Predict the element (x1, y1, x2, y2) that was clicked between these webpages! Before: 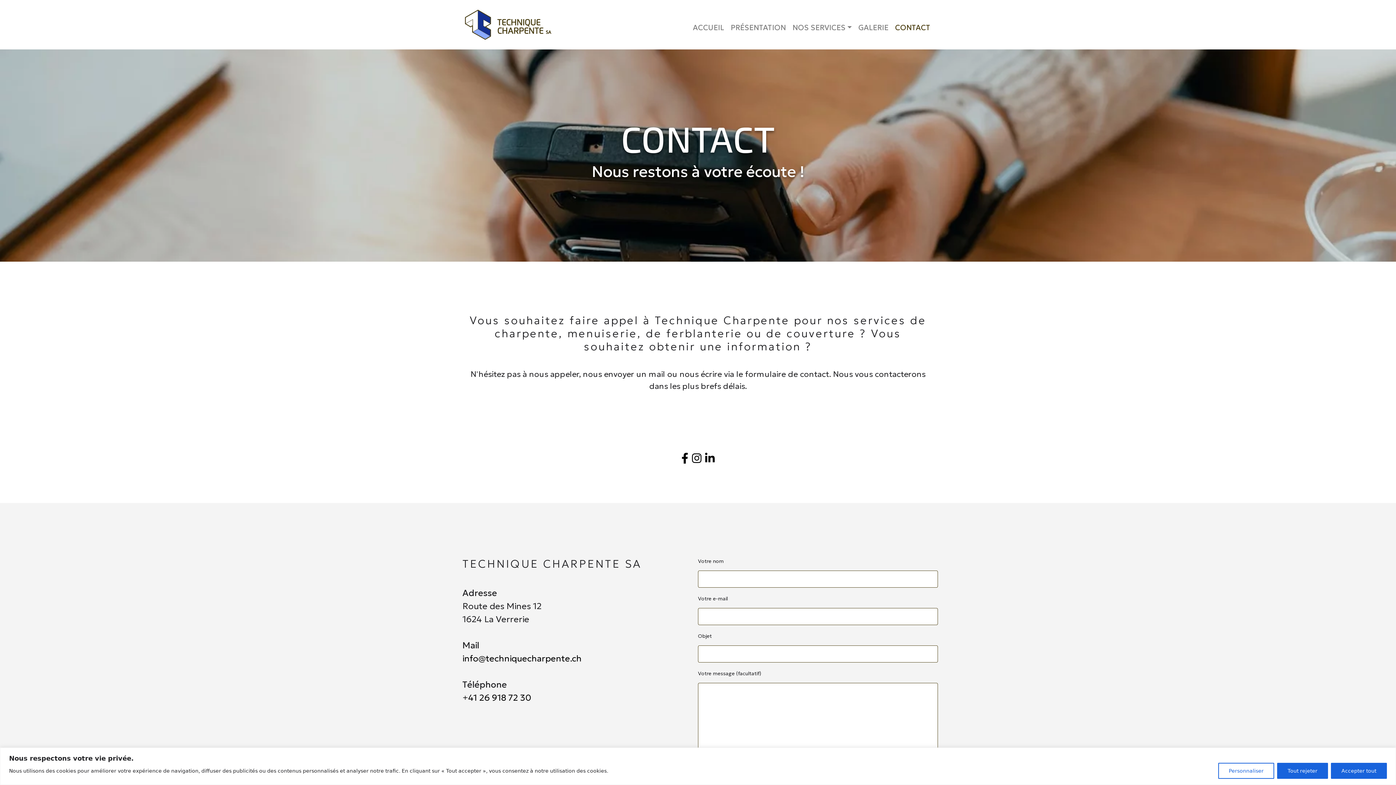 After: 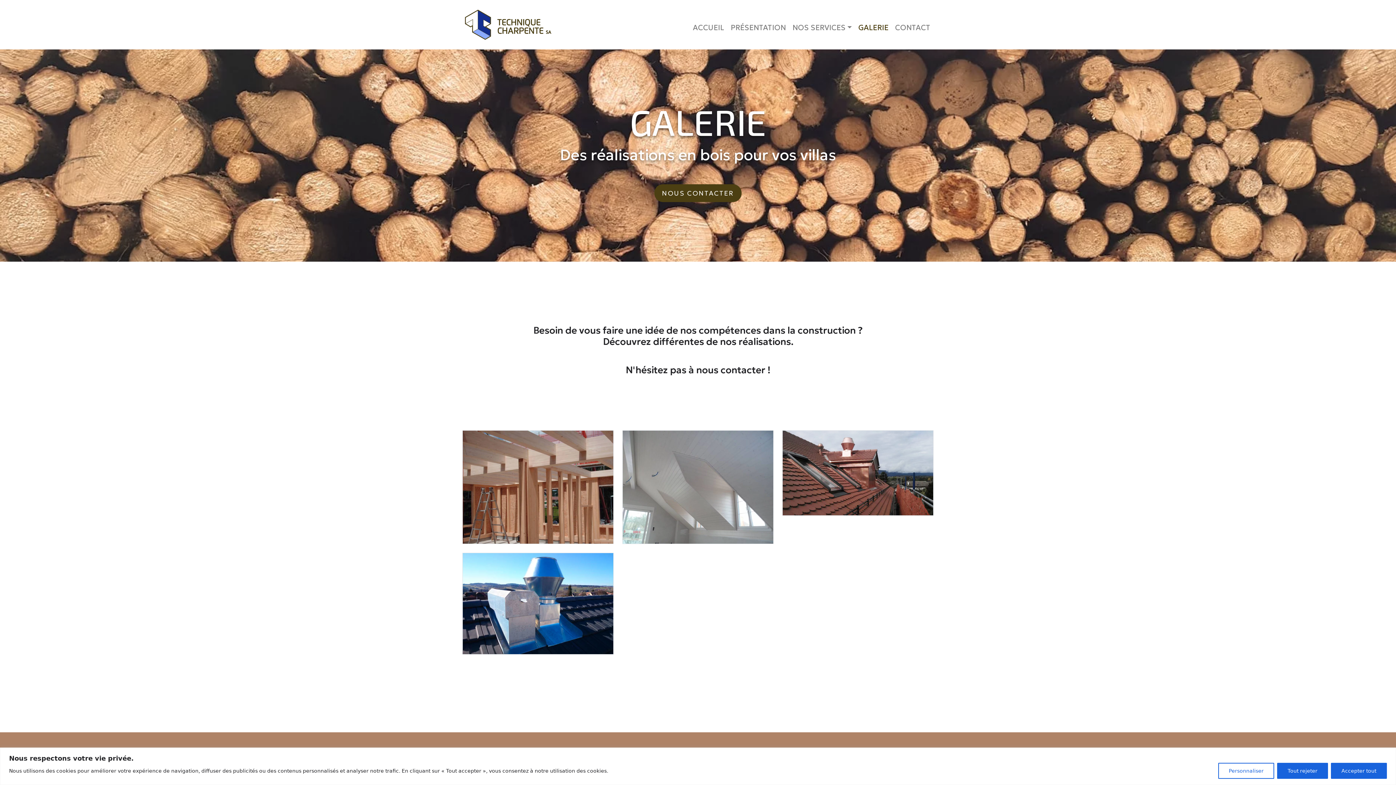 Action: bbox: (855, 19, 891, 36) label: GALERIE